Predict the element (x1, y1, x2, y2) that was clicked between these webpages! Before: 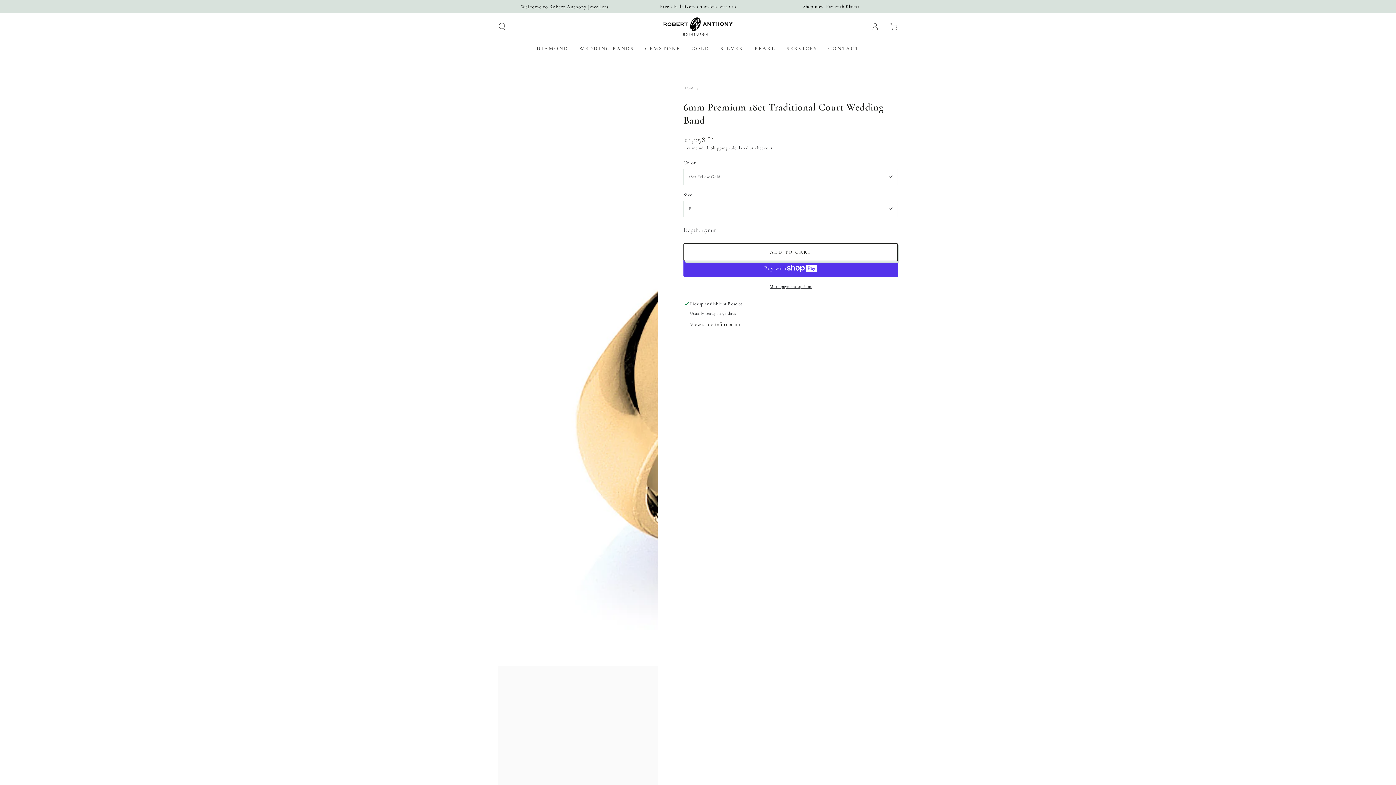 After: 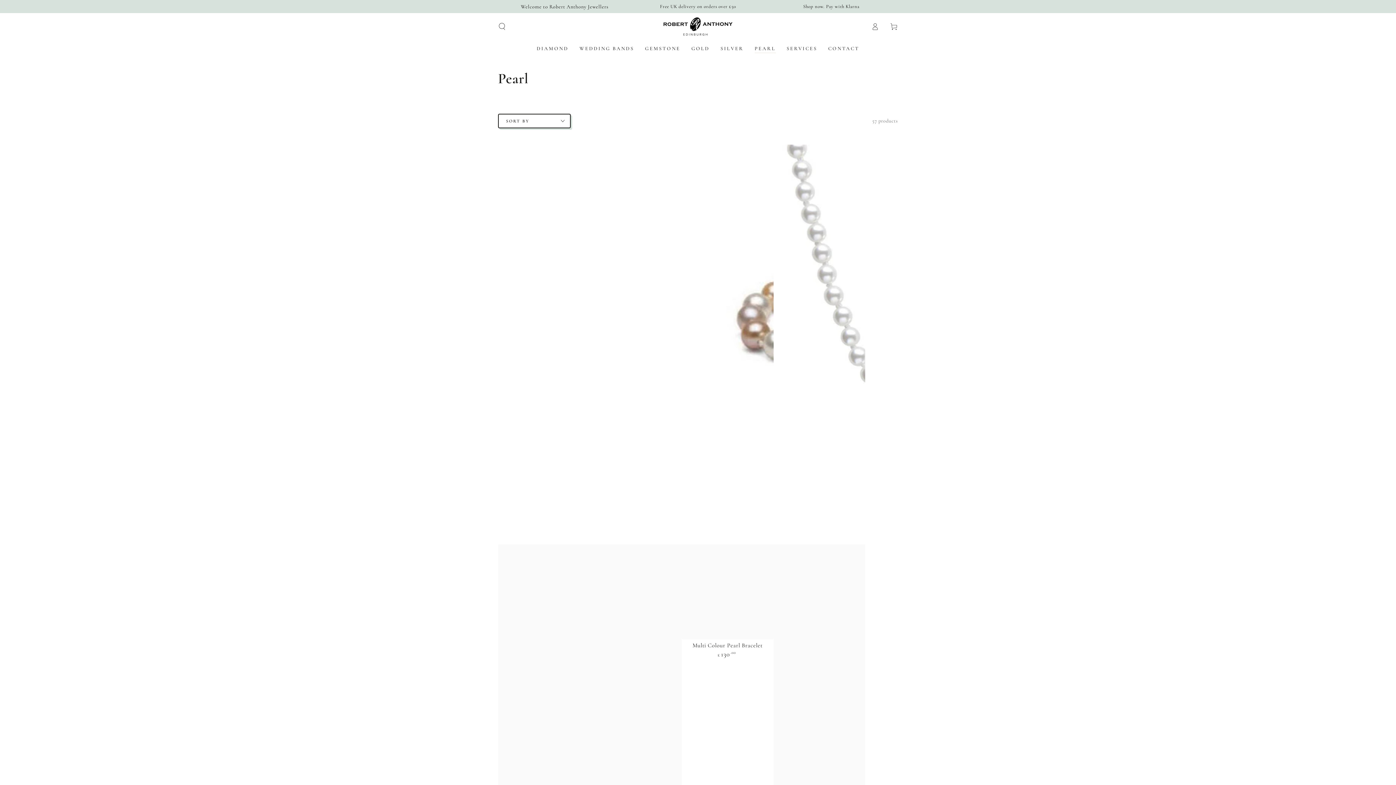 Action: label: PEARL bbox: (749, 39, 781, 57)